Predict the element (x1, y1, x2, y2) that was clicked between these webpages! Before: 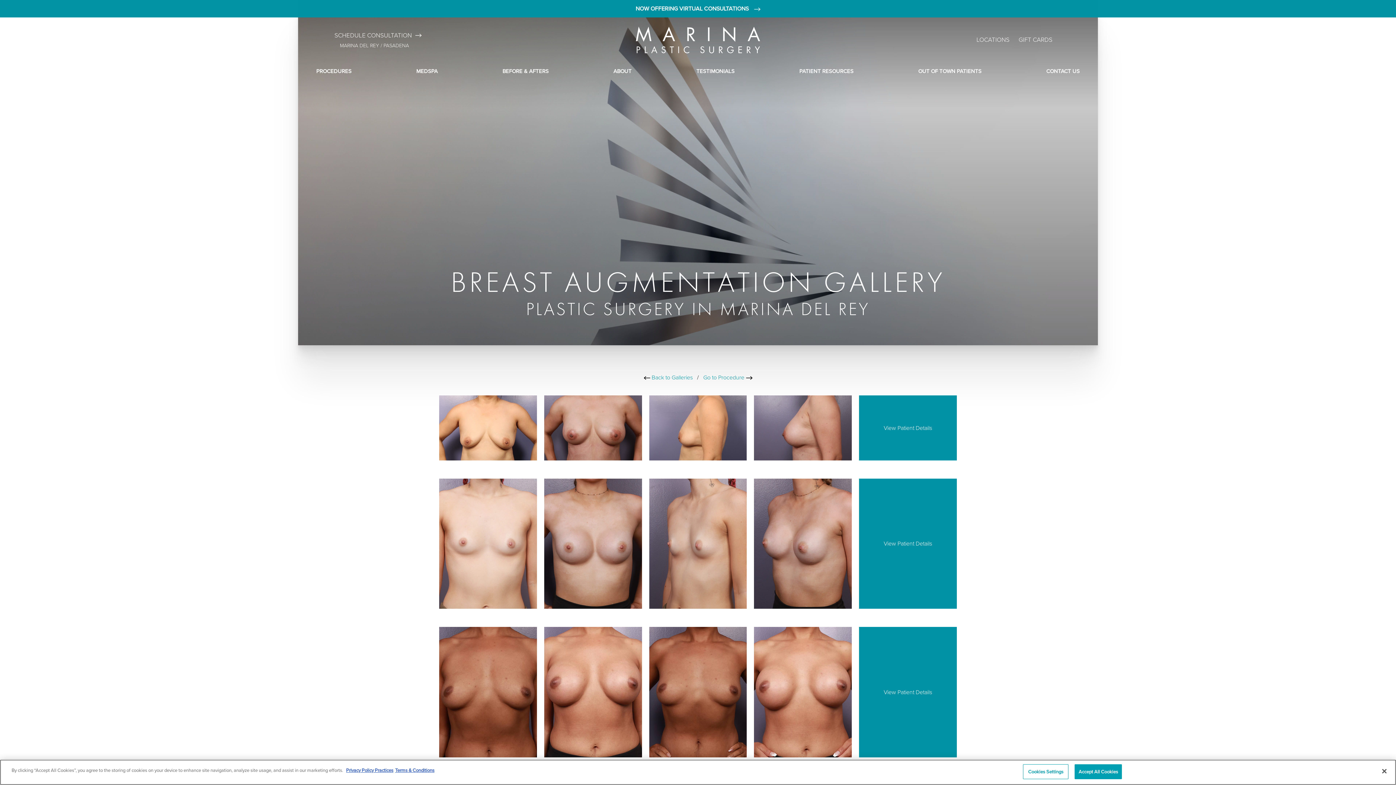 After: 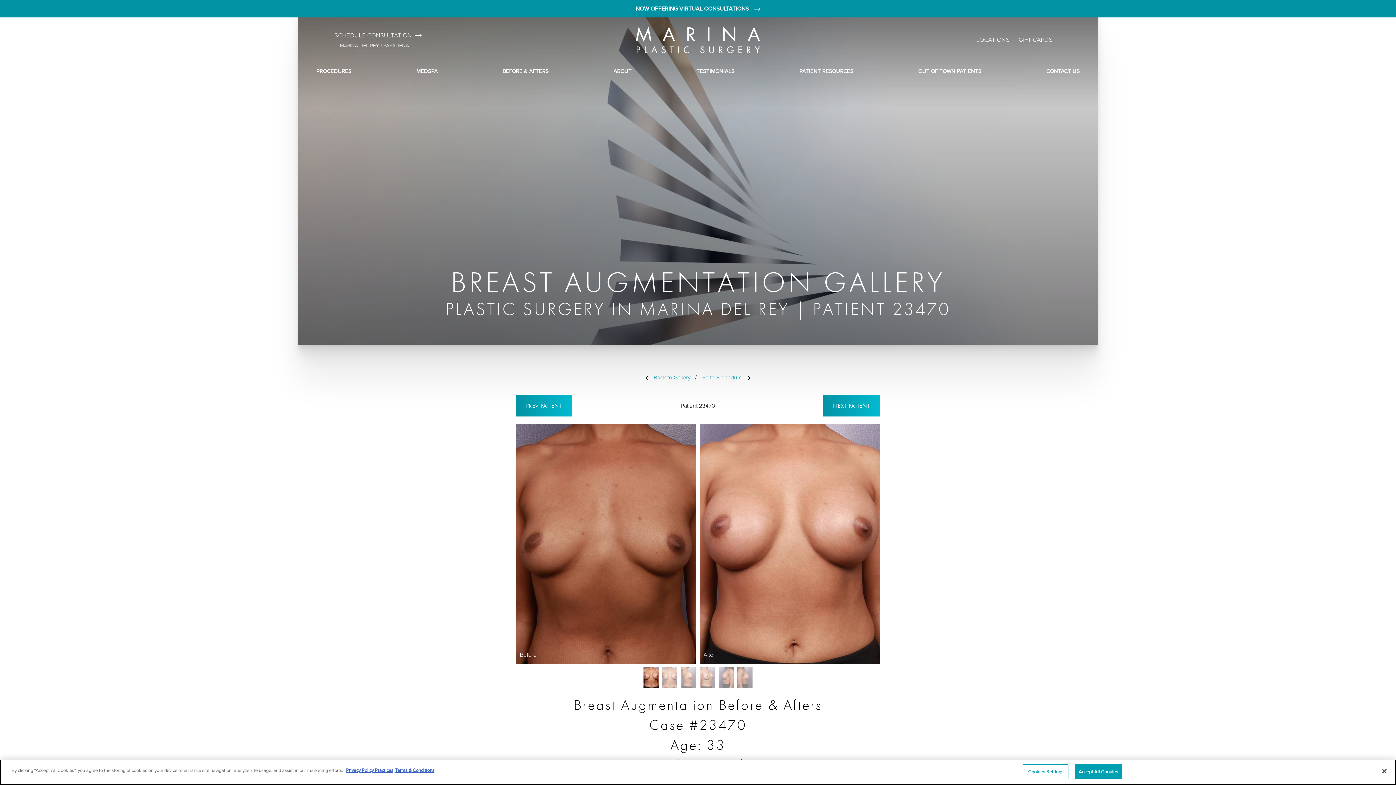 Action: bbox: (859, 627, 957, 757) label: View Patient Details